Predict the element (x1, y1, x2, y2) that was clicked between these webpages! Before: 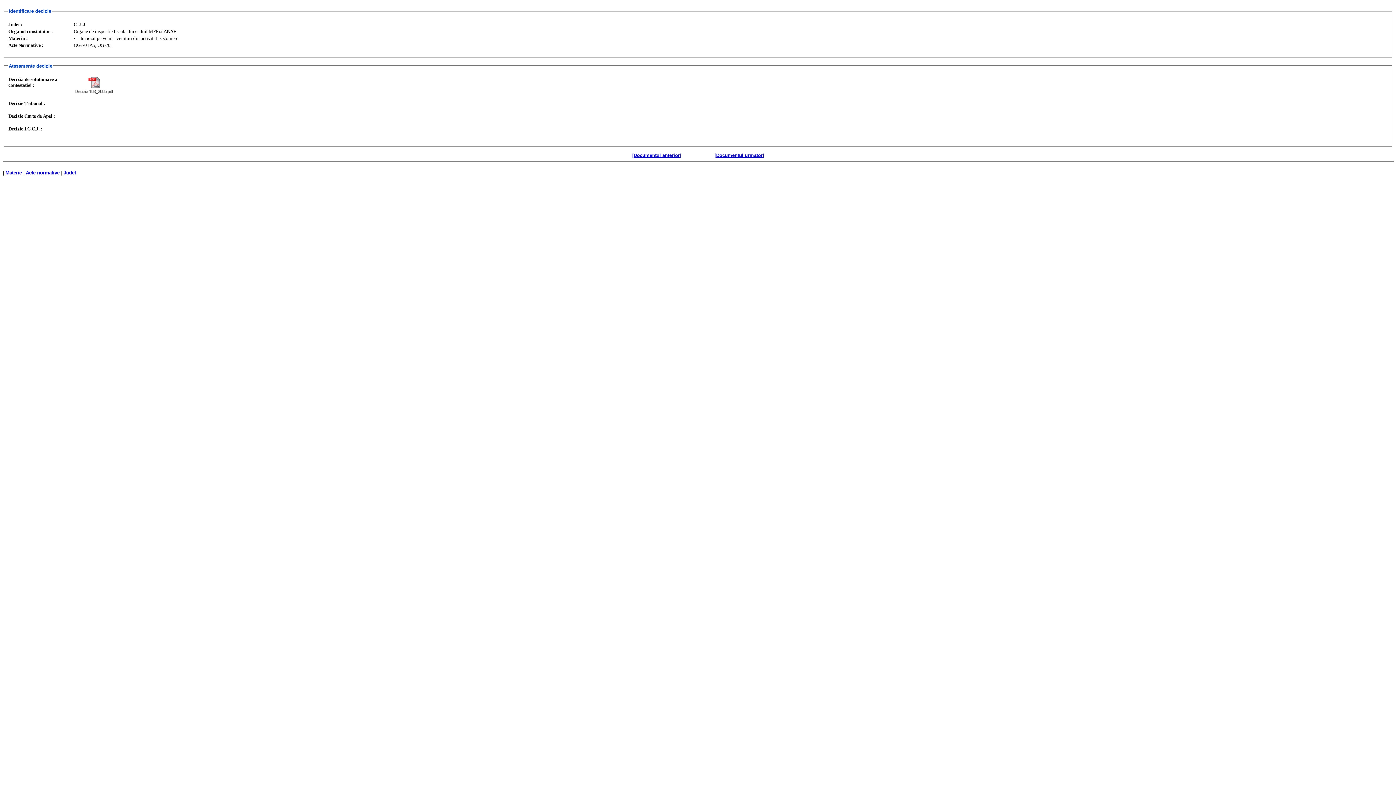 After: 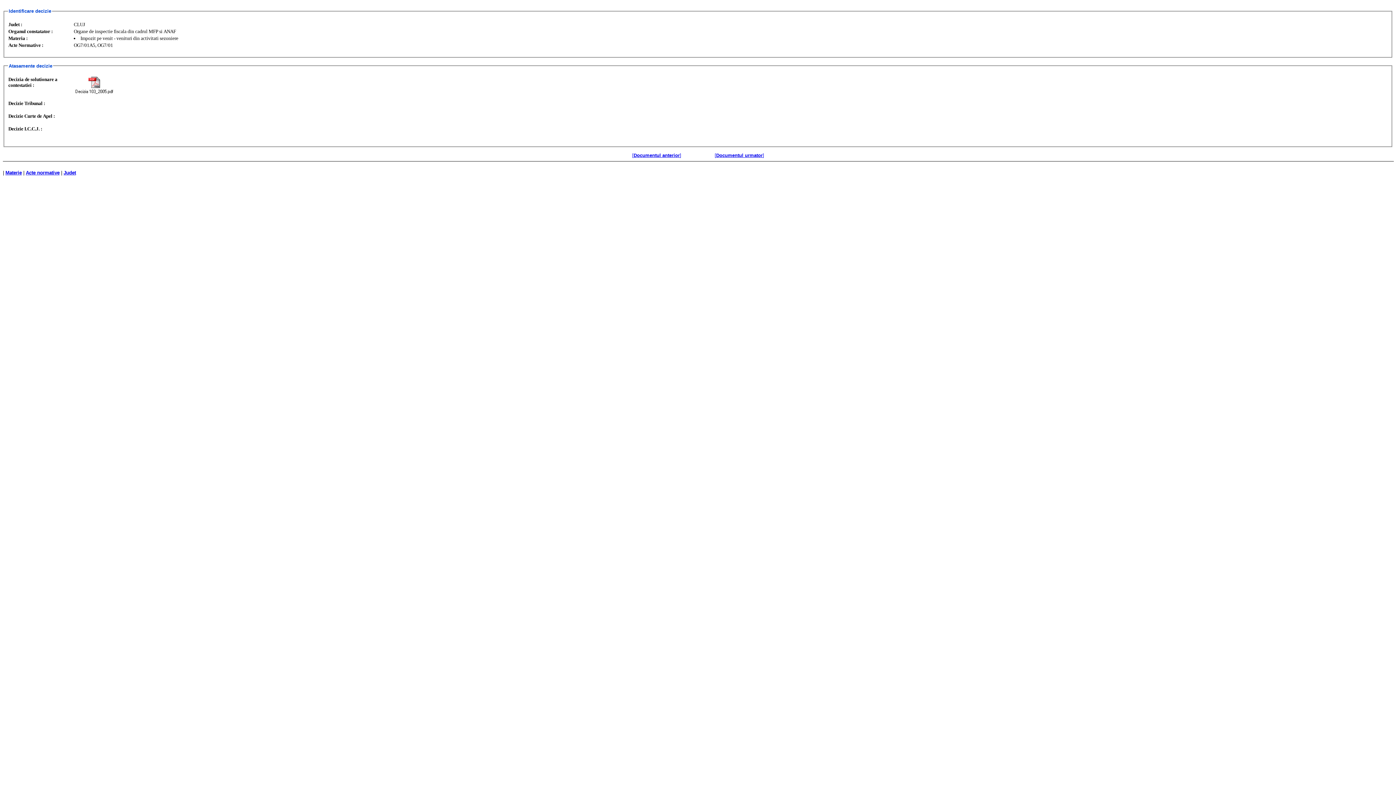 Action: bbox: (73, 76, 114, 93)